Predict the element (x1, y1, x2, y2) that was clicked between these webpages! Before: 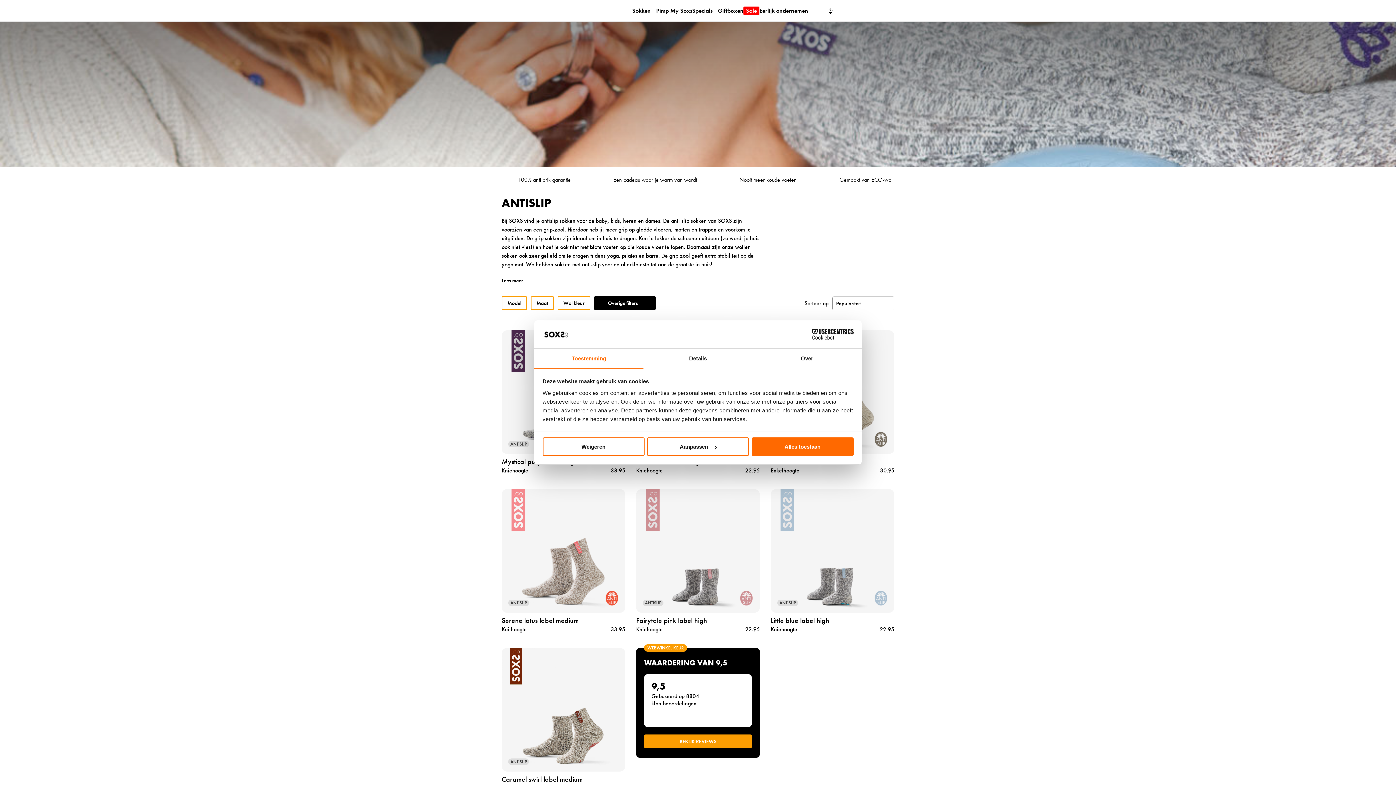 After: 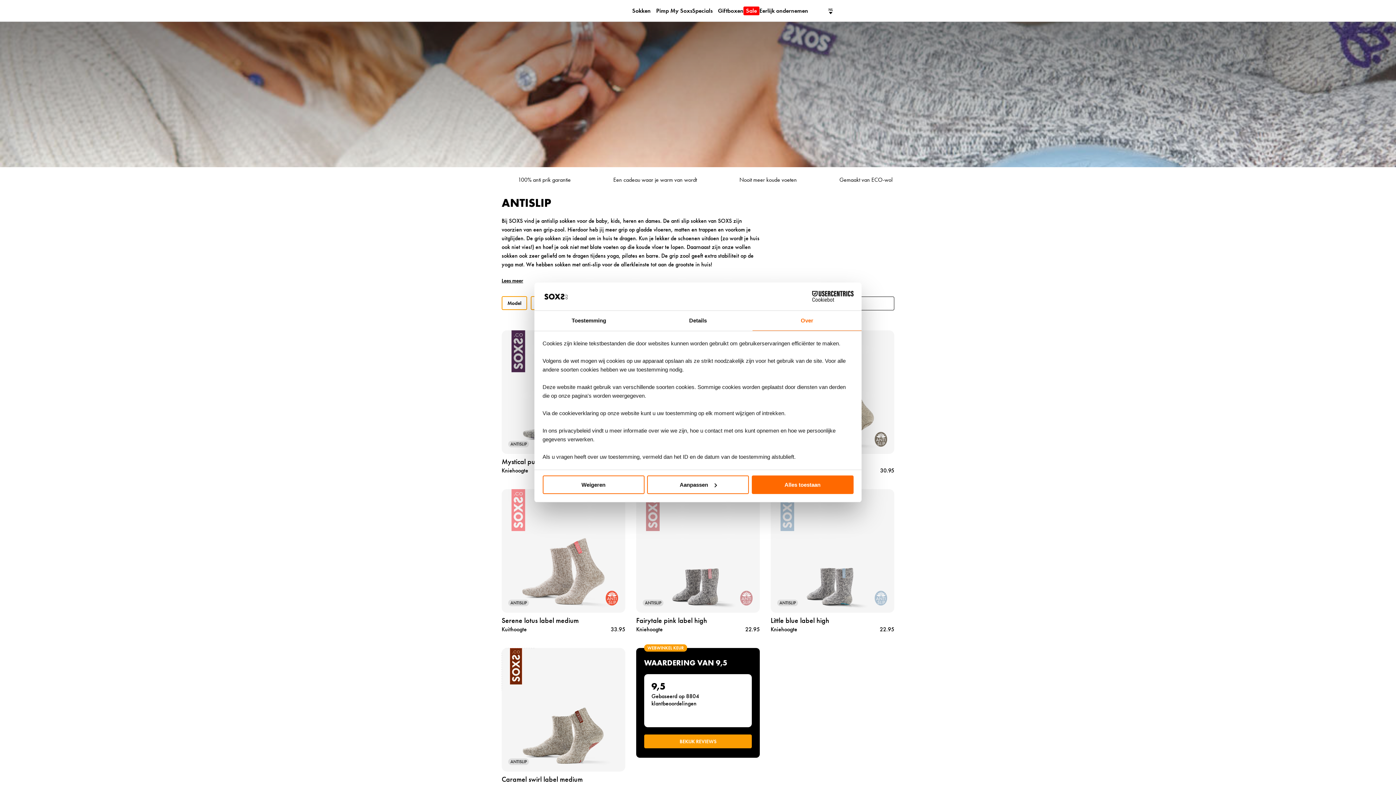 Action: bbox: (752, 348, 861, 368) label: Over